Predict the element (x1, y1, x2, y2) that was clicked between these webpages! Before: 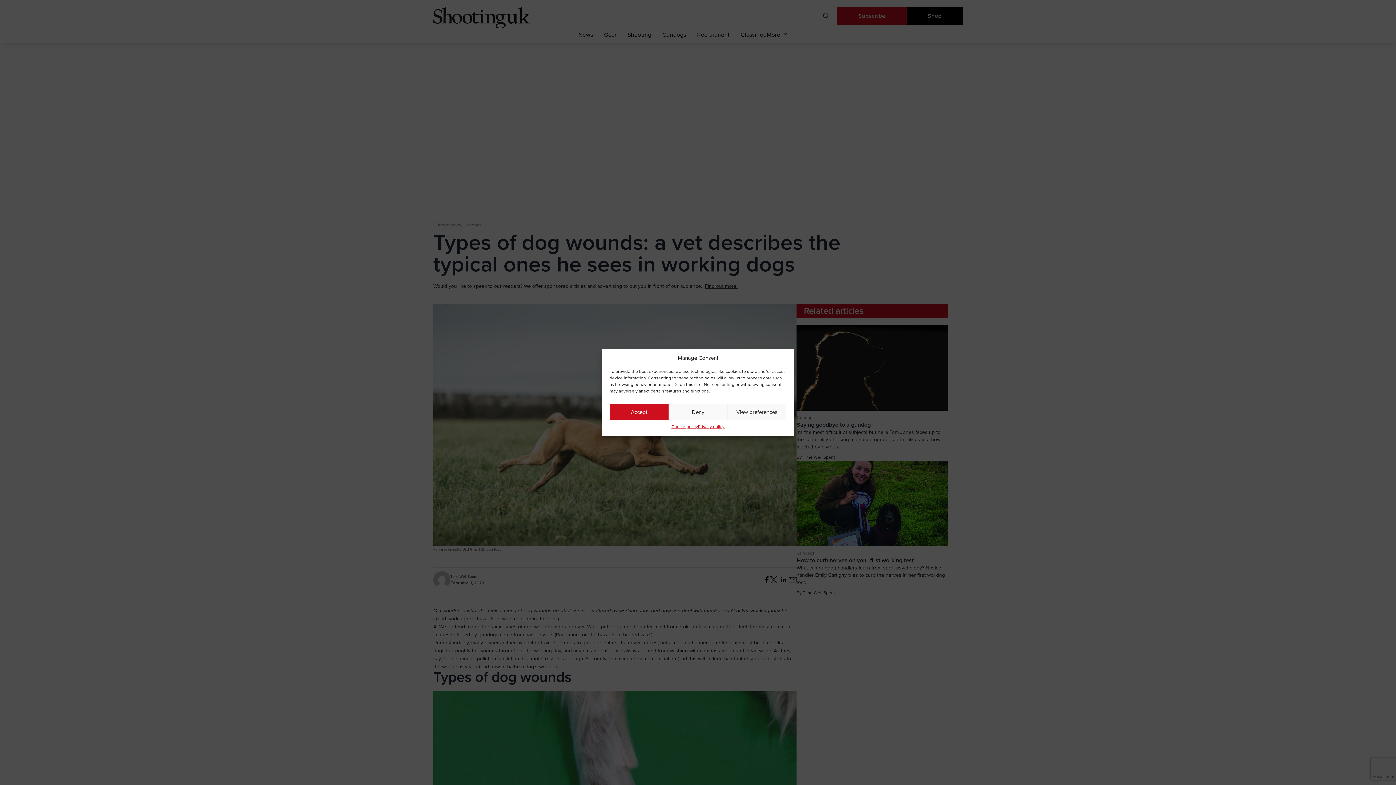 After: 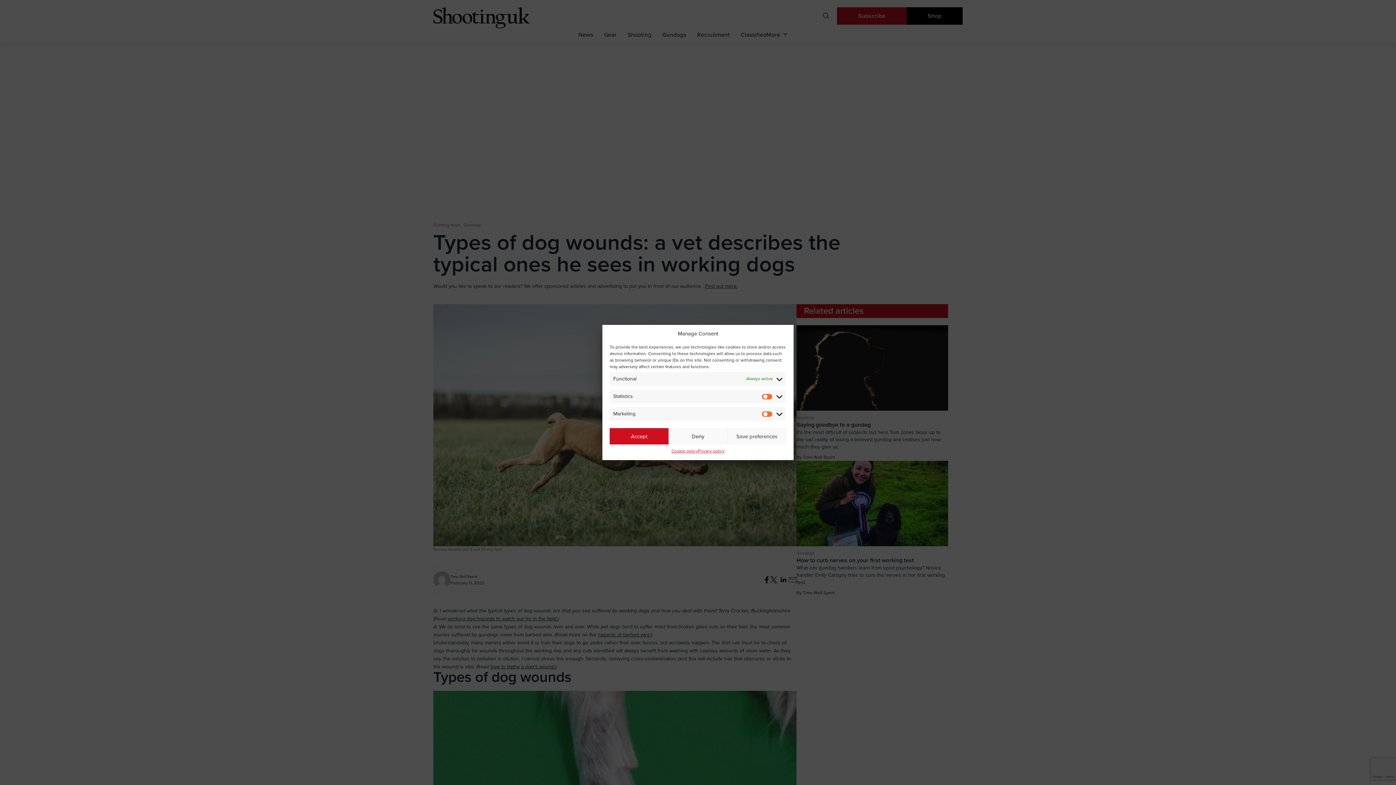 Action: bbox: (727, 404, 786, 420) label: View preferences